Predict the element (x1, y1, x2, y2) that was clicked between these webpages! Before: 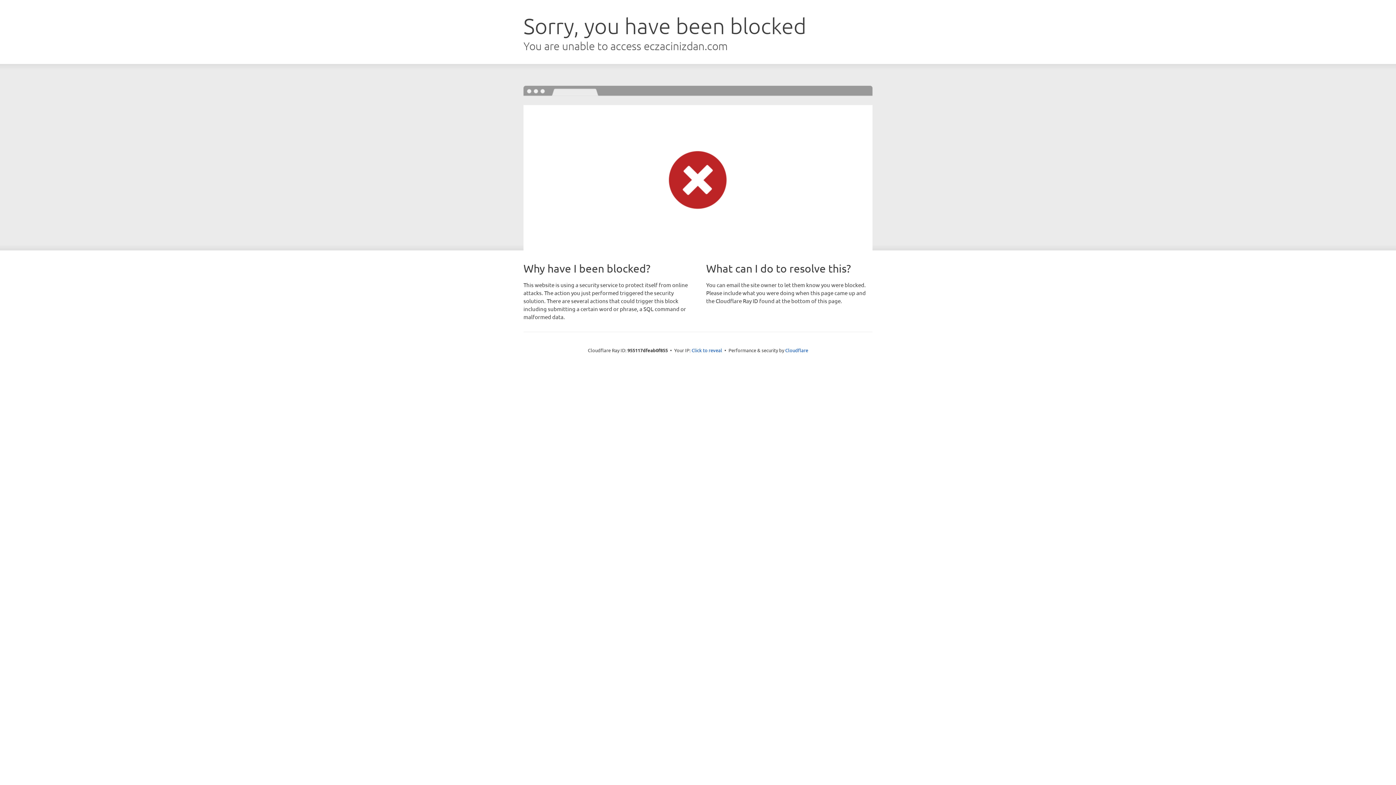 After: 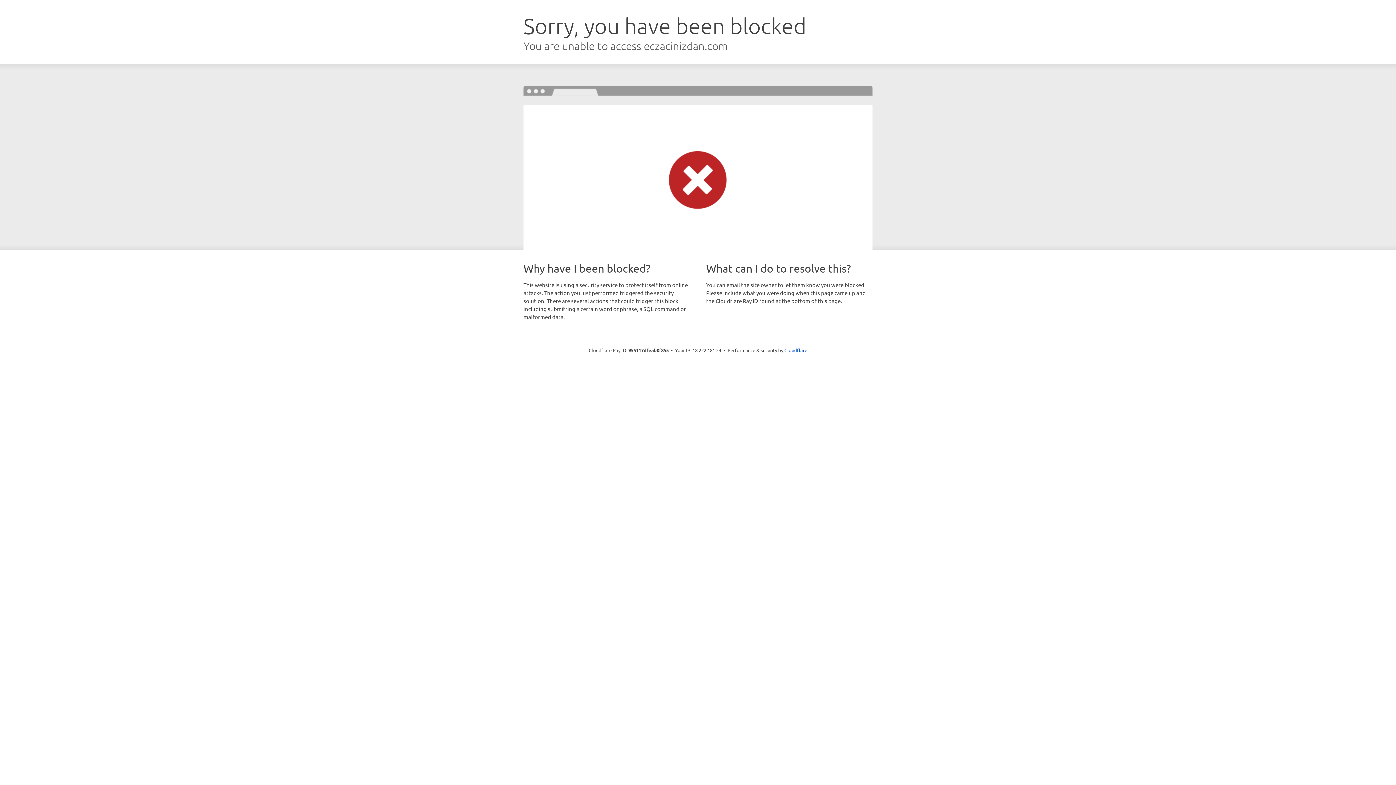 Action: label: Click to reveal bbox: (691, 346, 722, 353)